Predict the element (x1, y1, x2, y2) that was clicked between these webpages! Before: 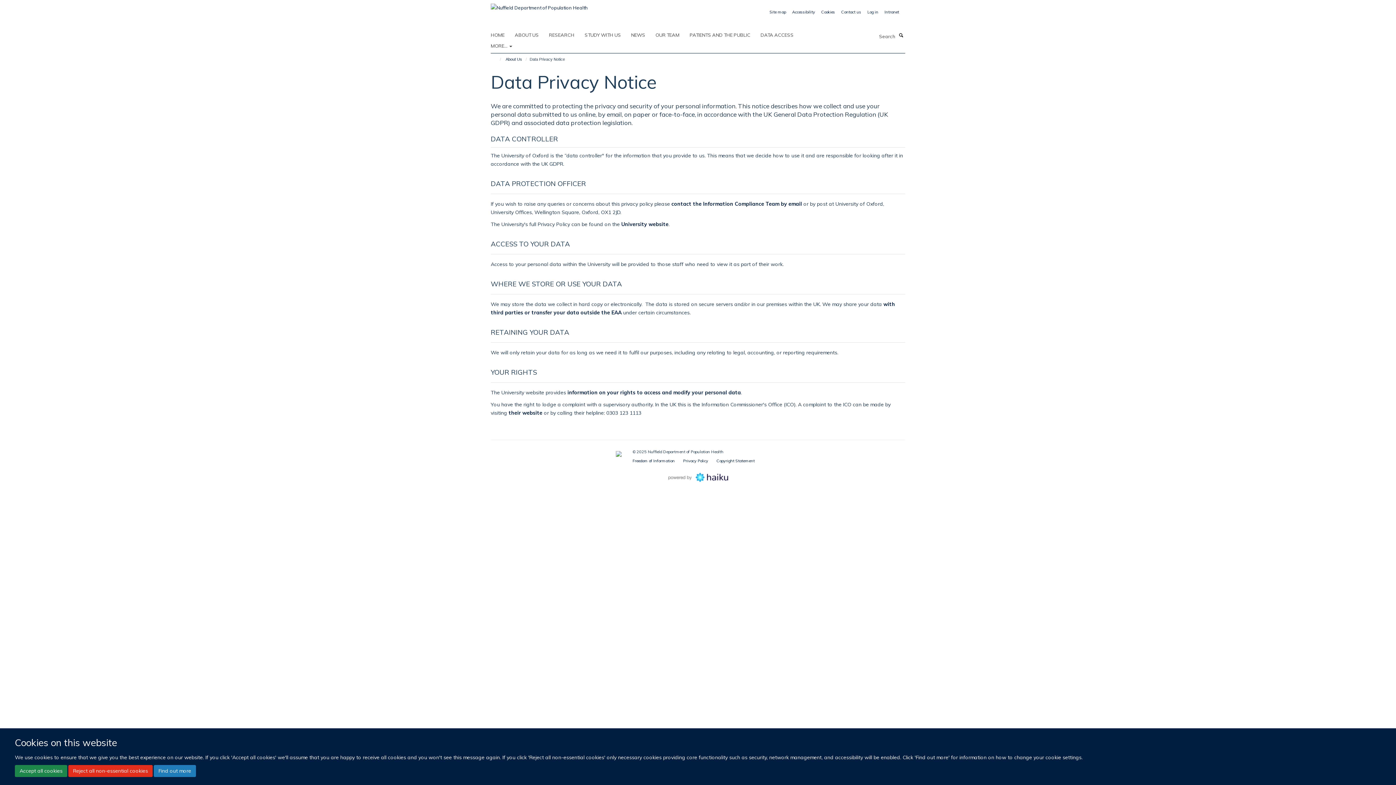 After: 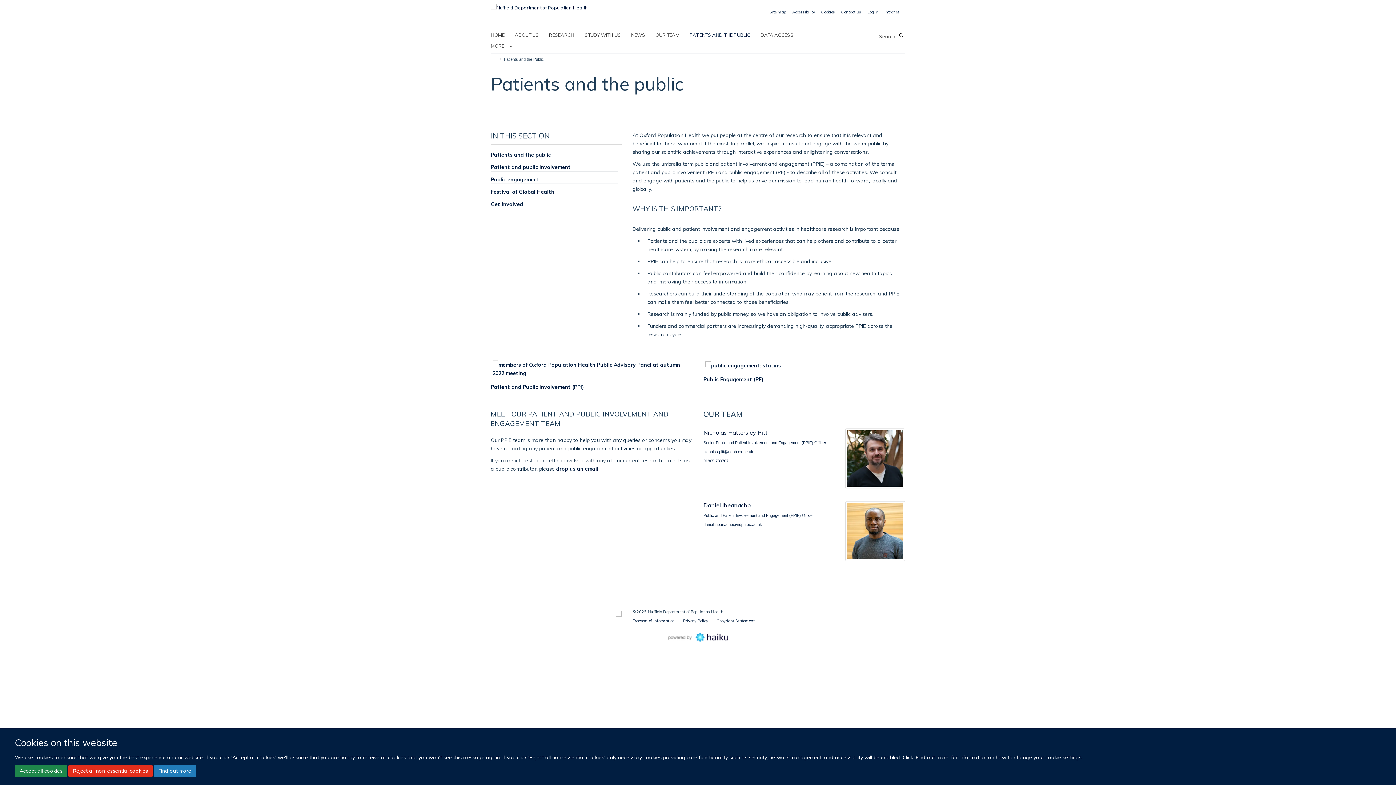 Action: label: PATIENTS AND THE PUBLIC bbox: (689, 29, 759, 40)